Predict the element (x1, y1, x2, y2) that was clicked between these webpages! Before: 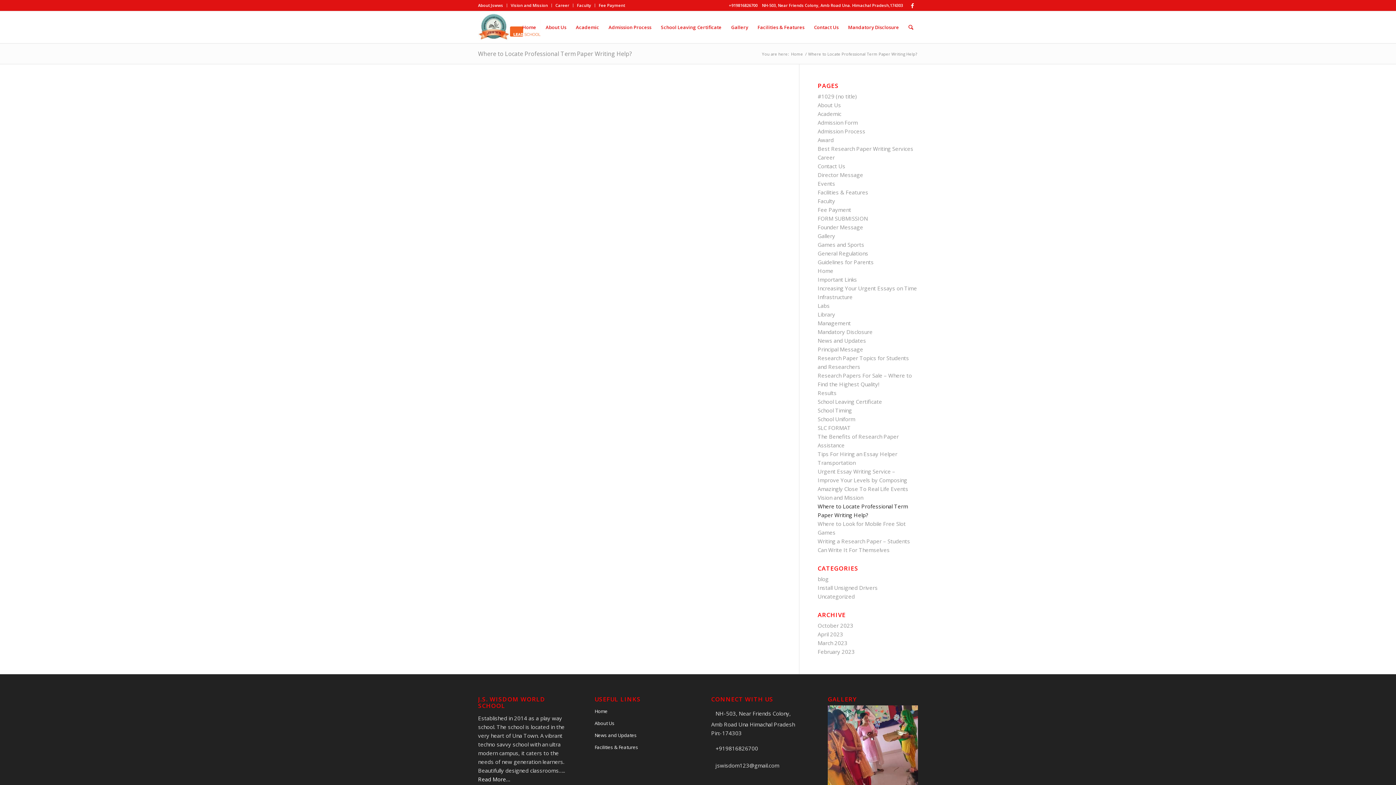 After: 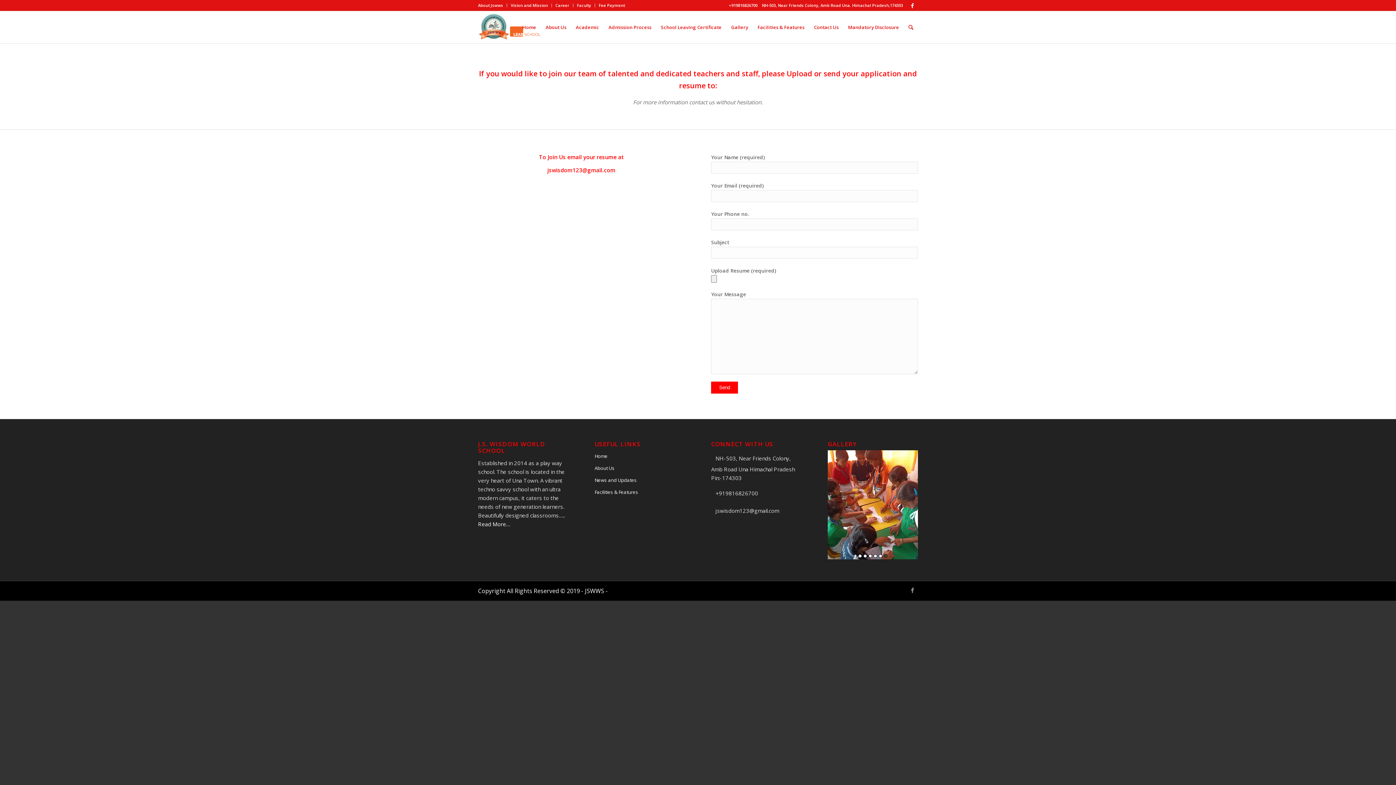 Action: bbox: (555, 0, 569, 10) label: Career